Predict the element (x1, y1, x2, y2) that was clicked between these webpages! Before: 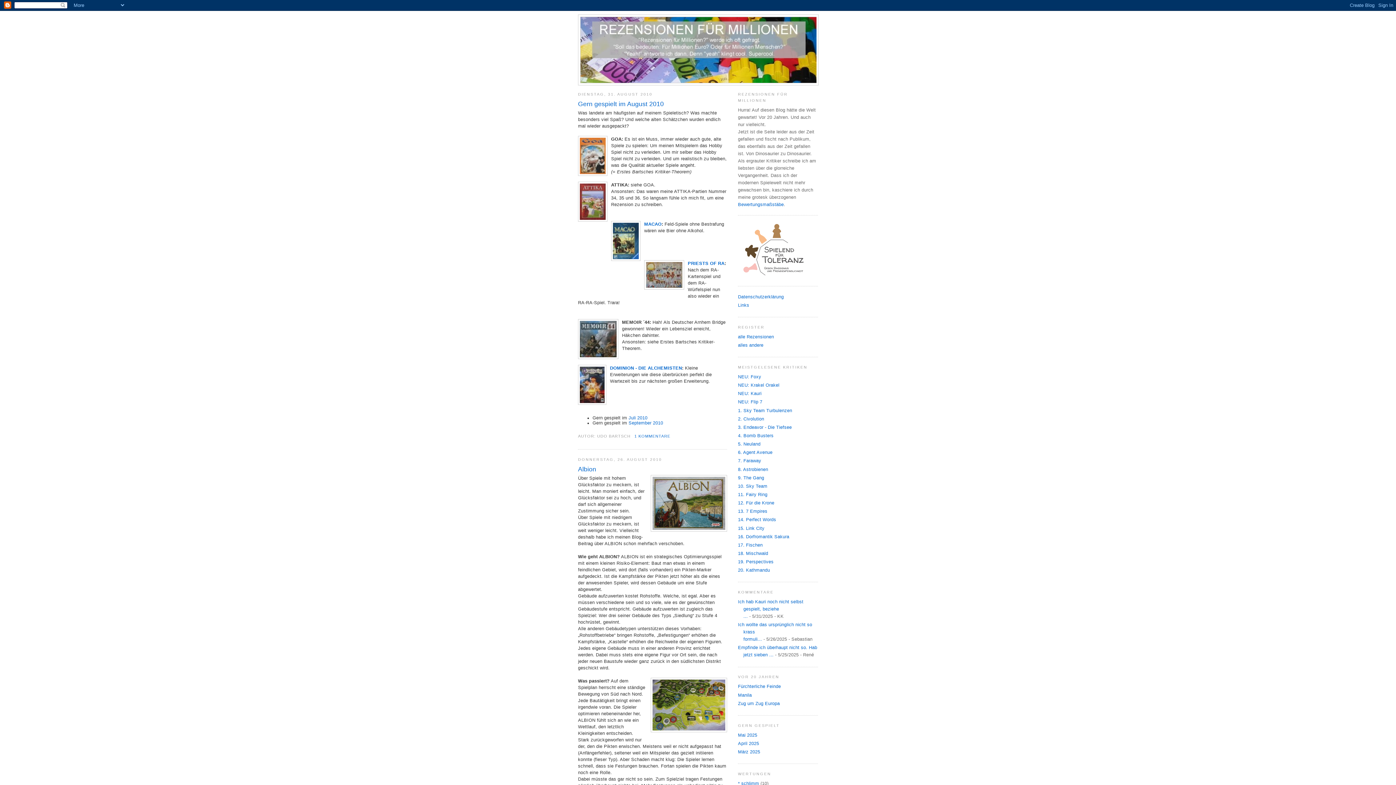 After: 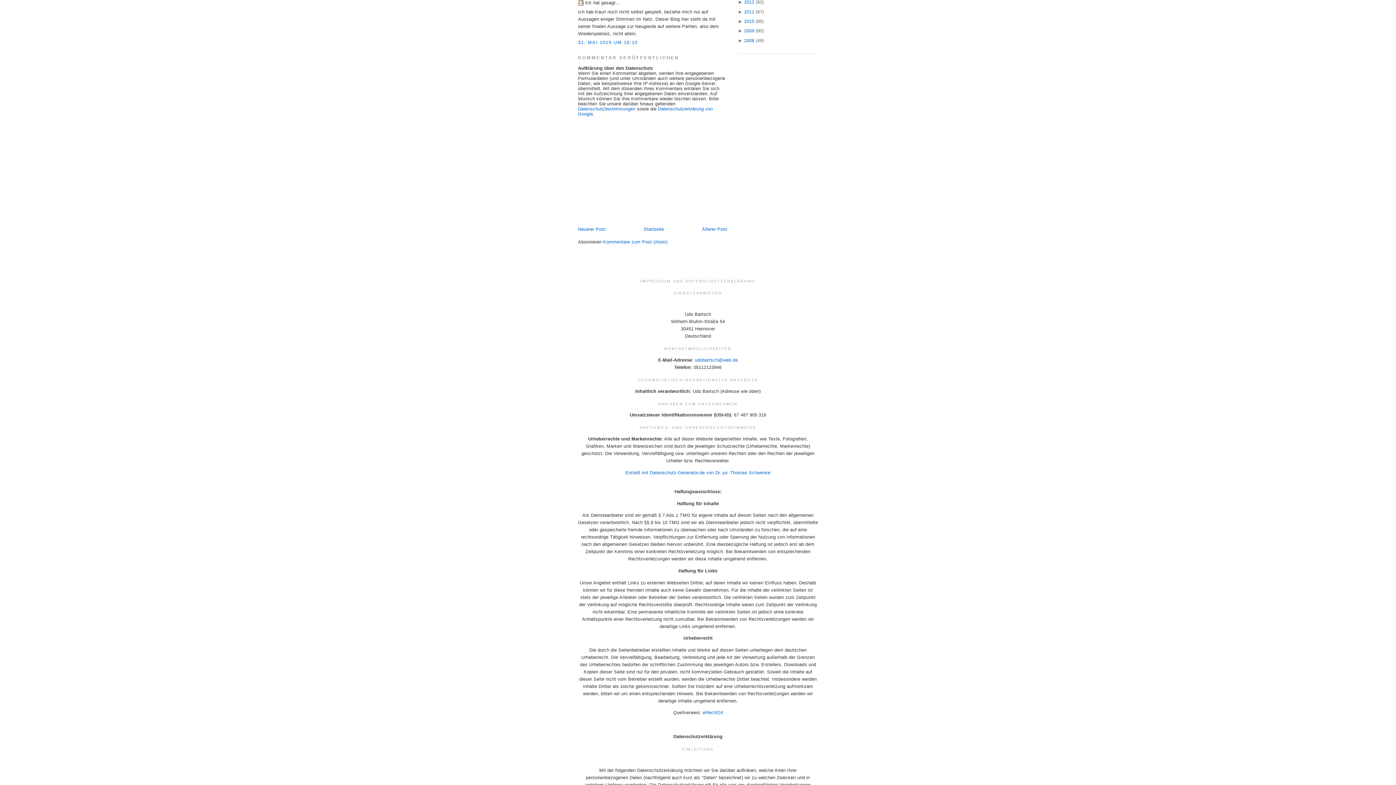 Action: bbox: (738, 599, 803, 619) label: Ich hab Kauri noch nicht selbst gespielt, beziehe ...